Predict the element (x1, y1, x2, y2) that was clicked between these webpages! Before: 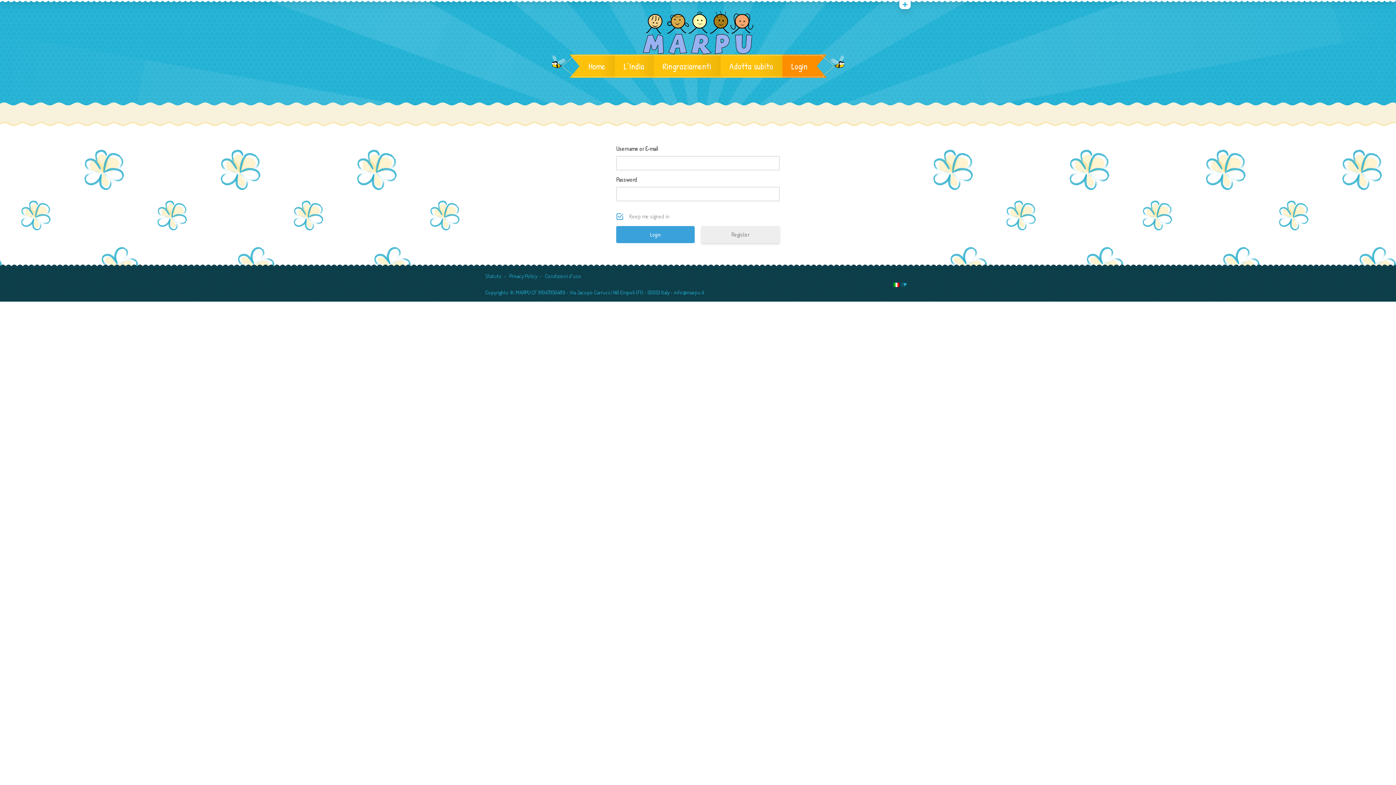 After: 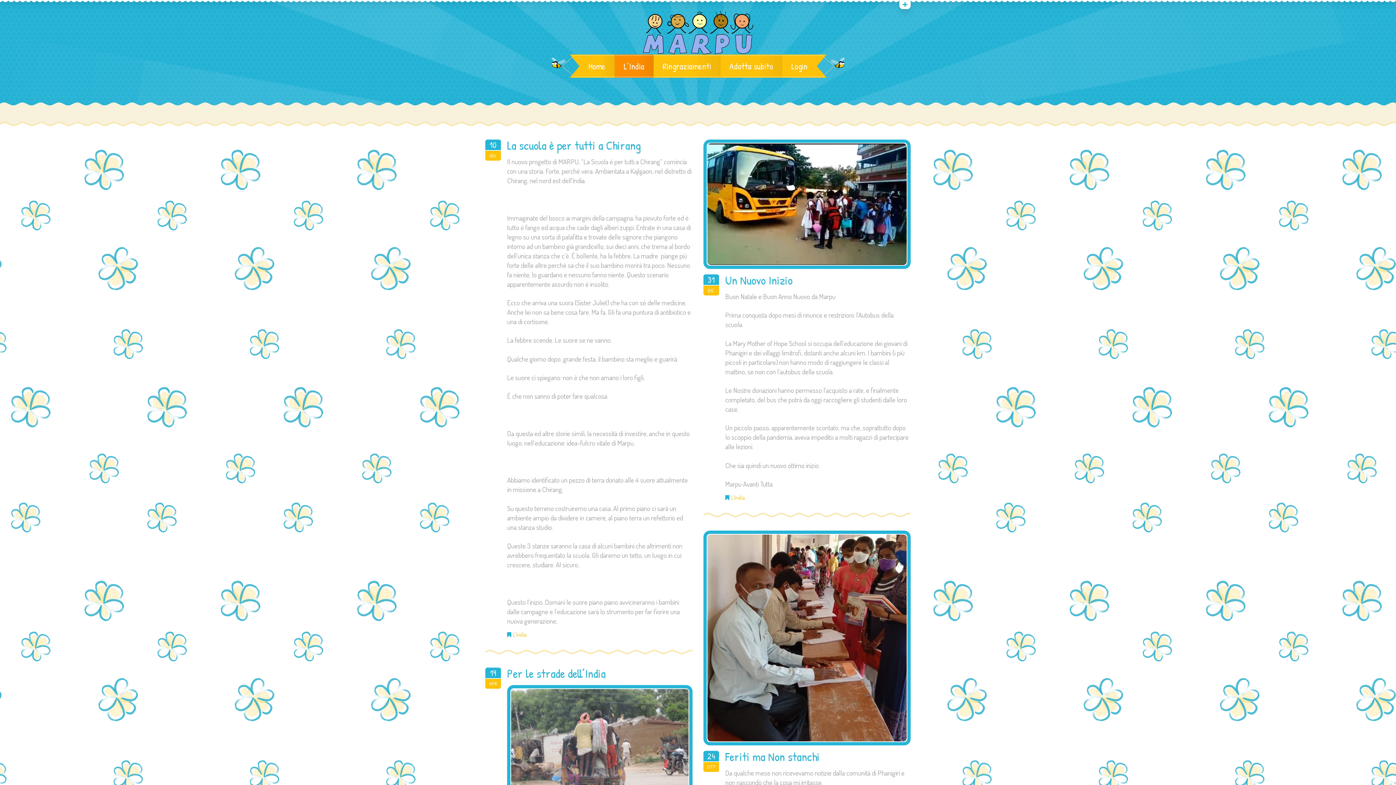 Action: label: L’India bbox: (614, 54, 653, 77)